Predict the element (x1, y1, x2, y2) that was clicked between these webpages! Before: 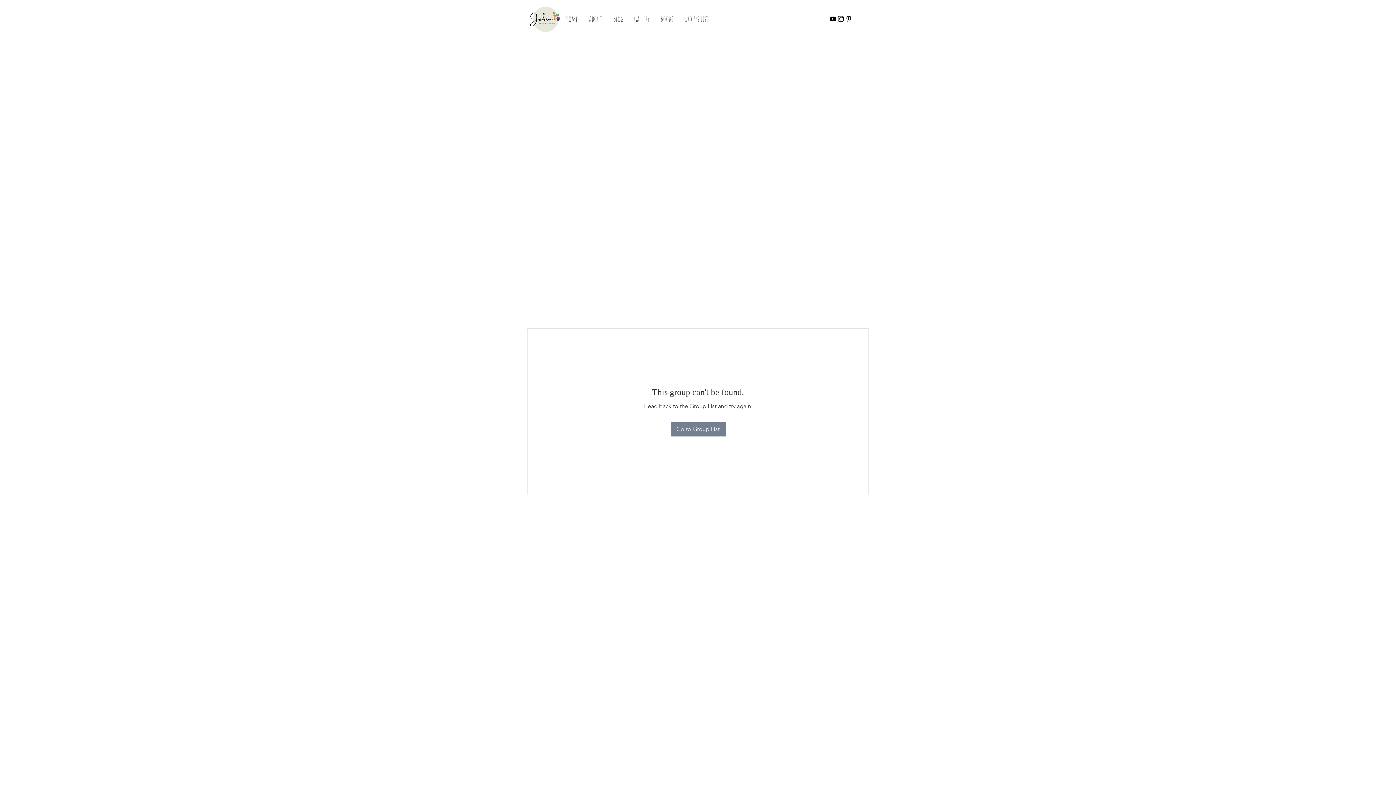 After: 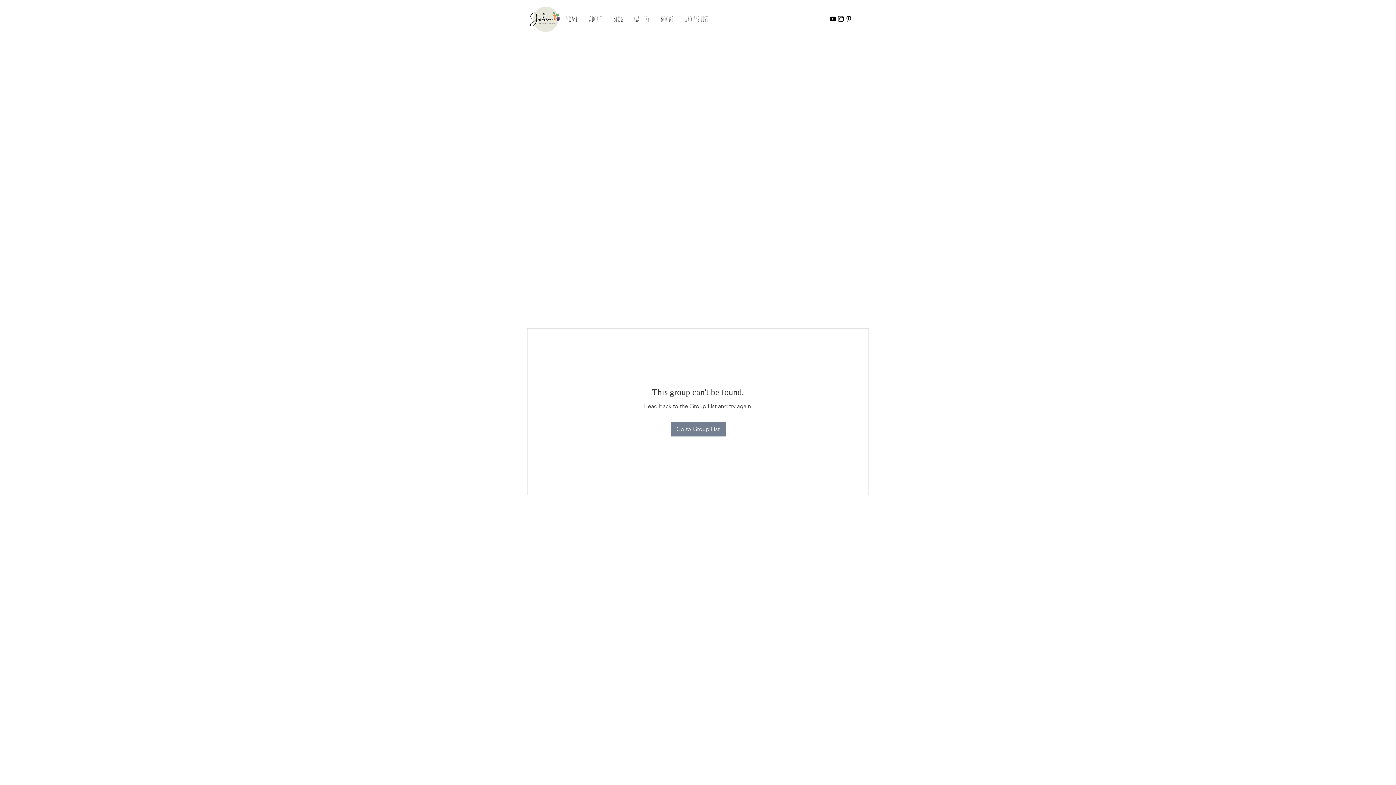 Action: bbox: (829, 14, 837, 22) label: Black YouTube Icon